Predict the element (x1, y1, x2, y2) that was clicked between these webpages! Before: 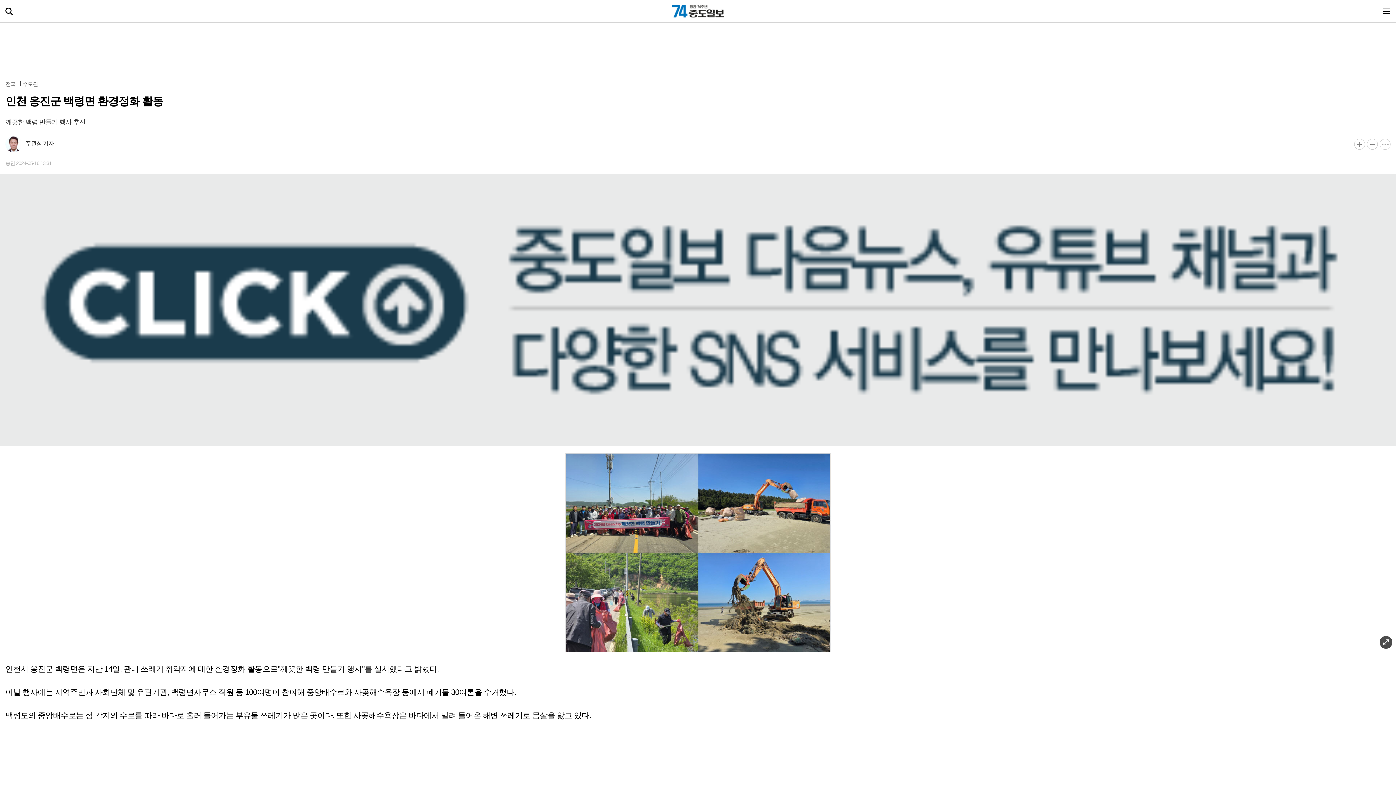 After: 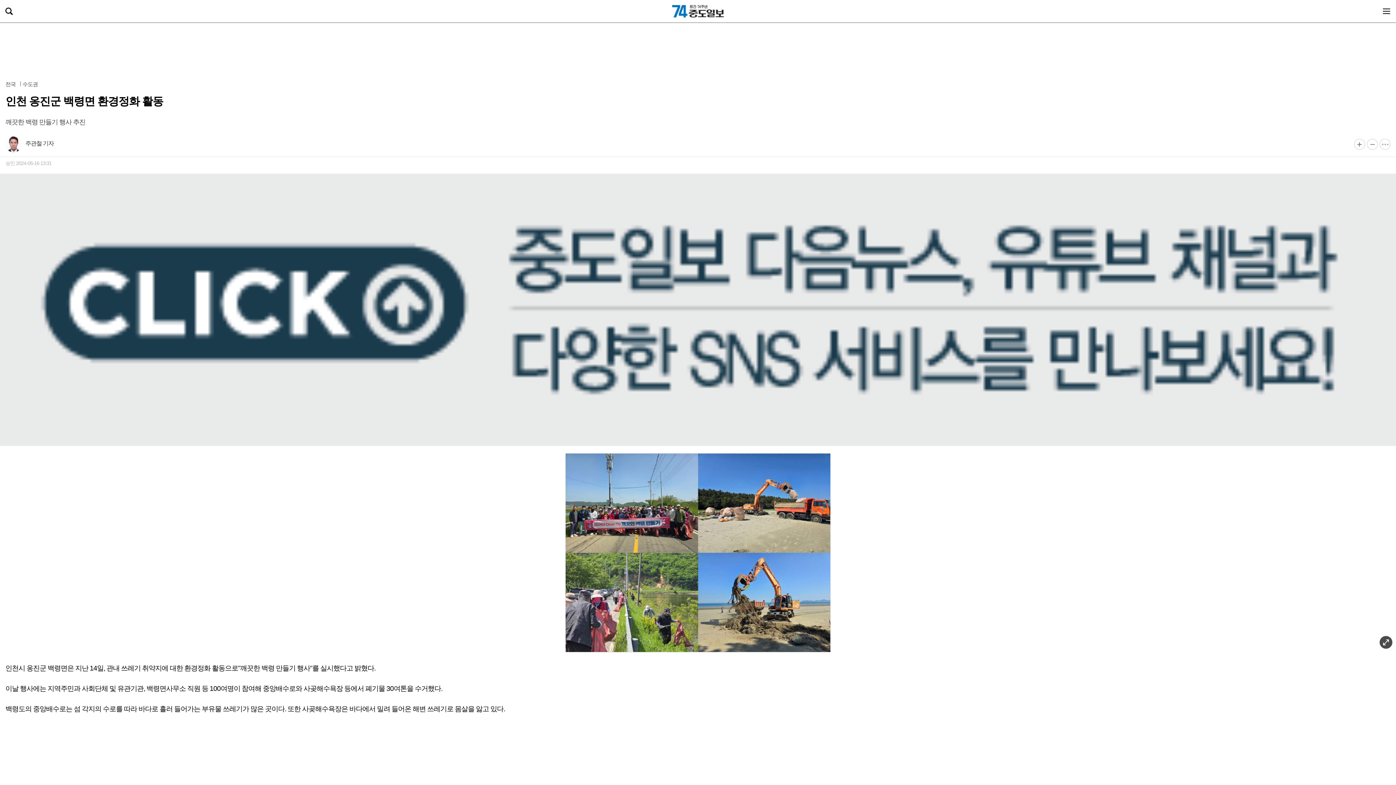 Action: bbox: (1367, 139, 1377, 149)